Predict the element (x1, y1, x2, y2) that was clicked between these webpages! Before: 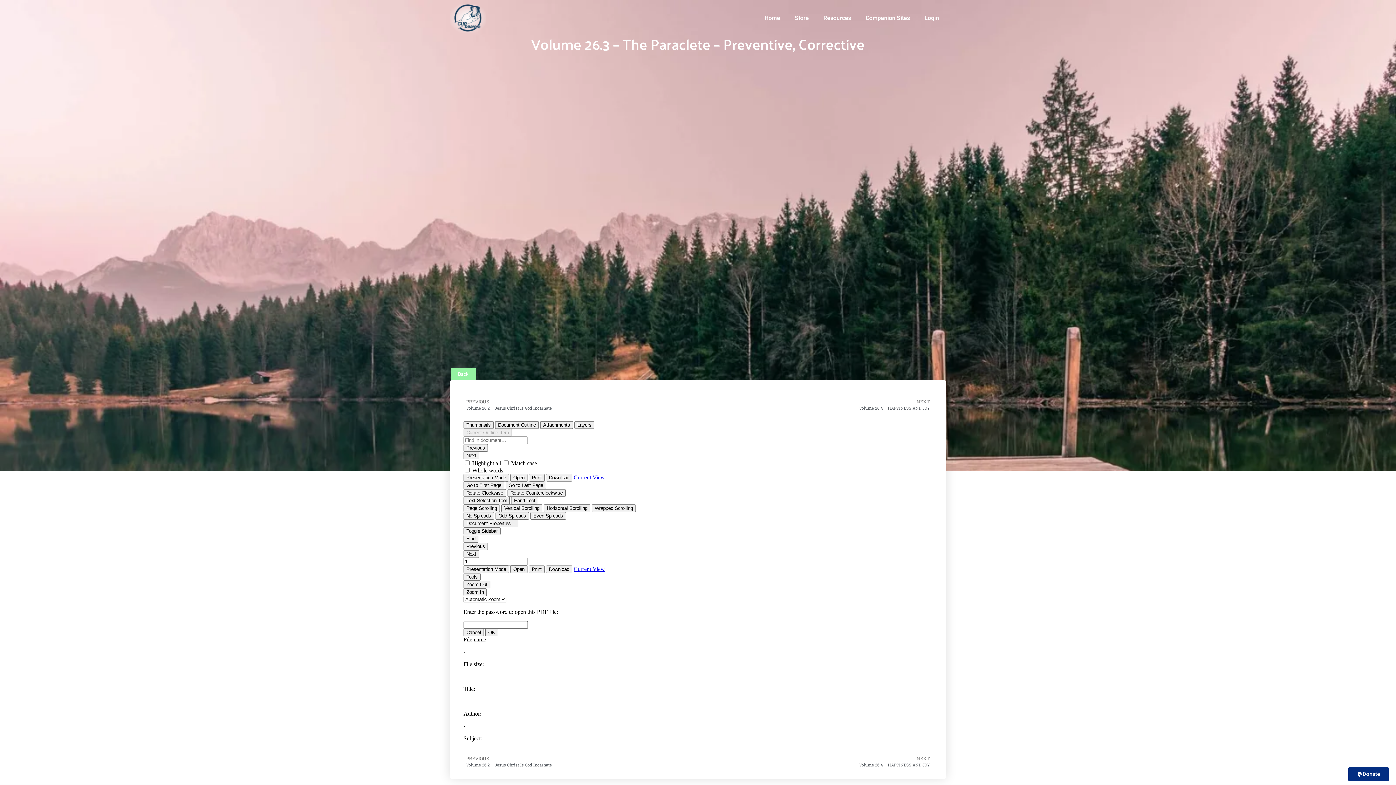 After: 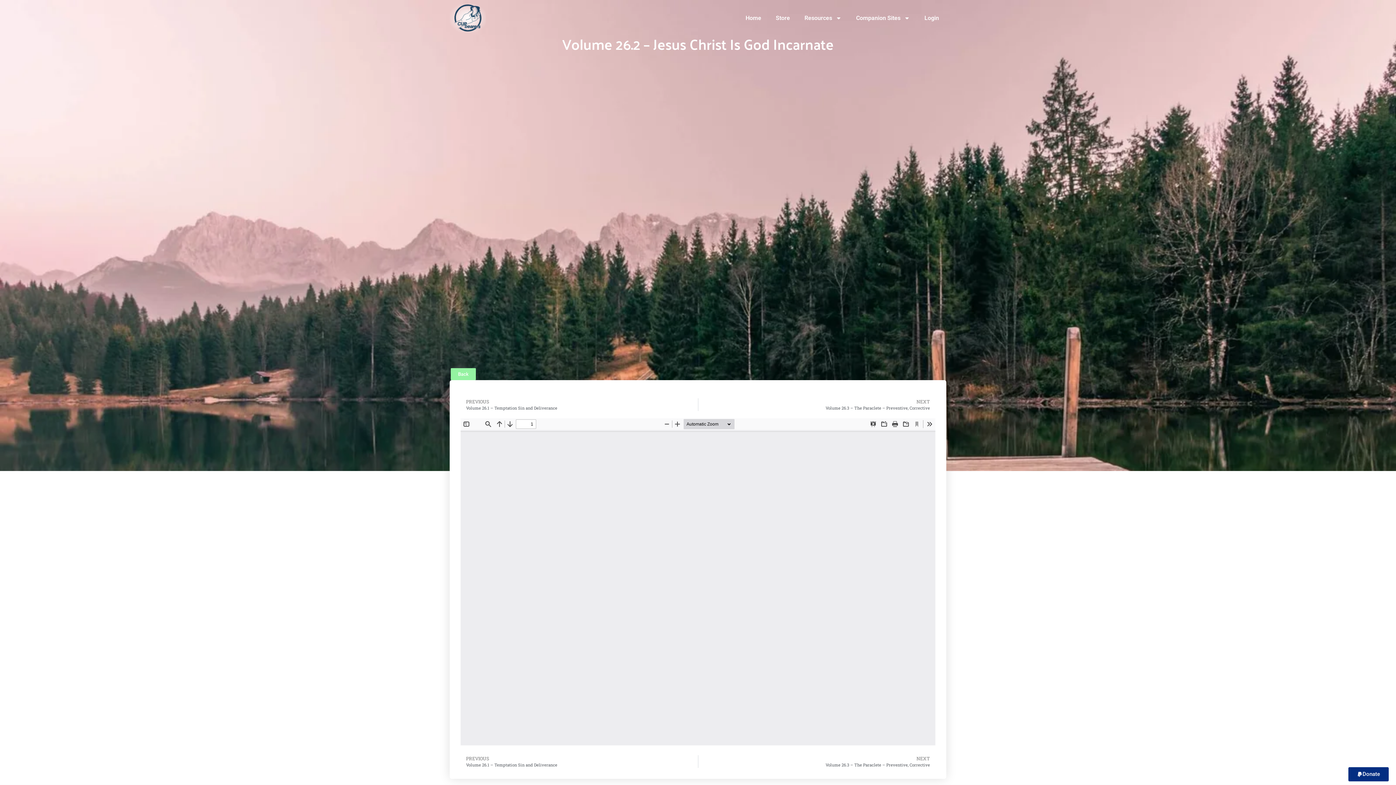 Action: label: Prev
PREVIOUS
Volume 26.2 – Jesus Christ Is God Incarnate bbox: (460, 755, 698, 768)